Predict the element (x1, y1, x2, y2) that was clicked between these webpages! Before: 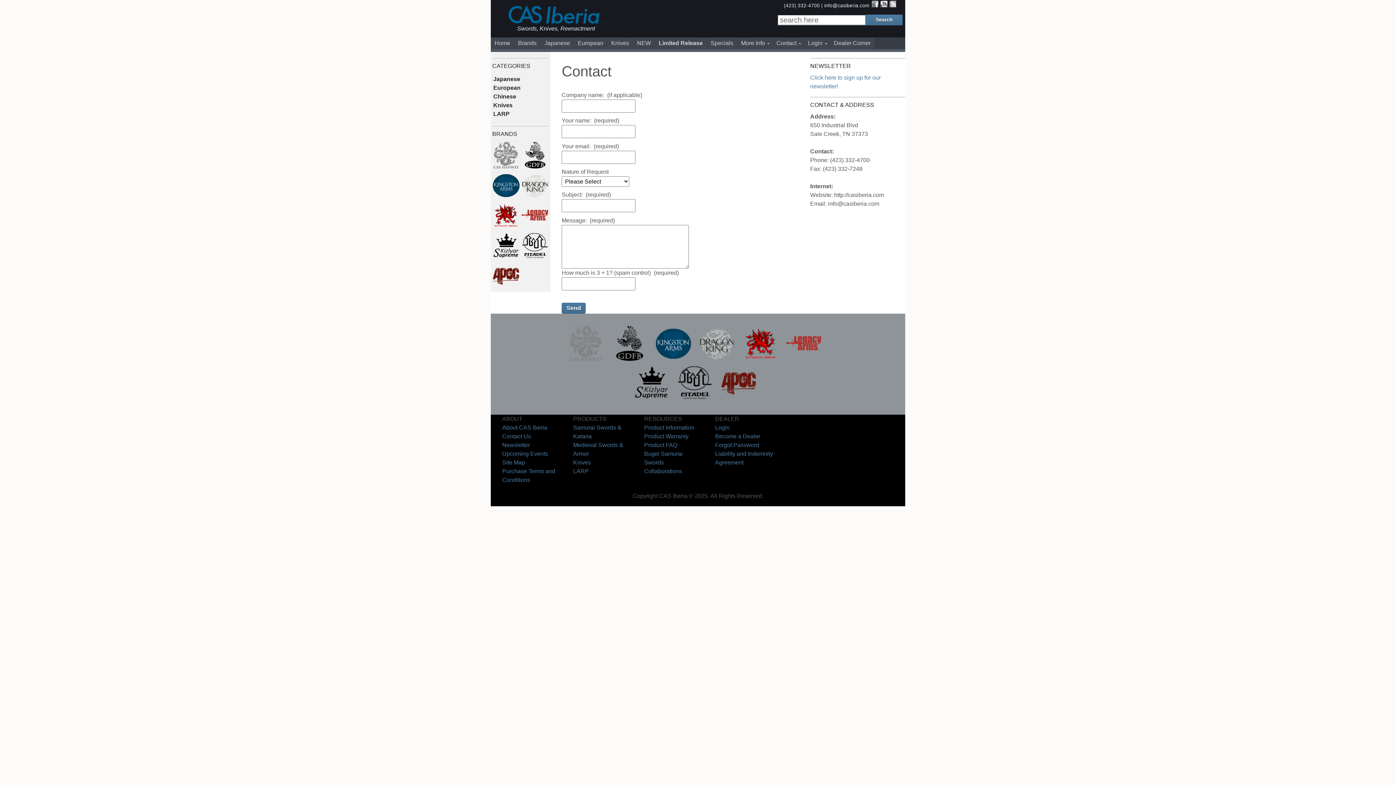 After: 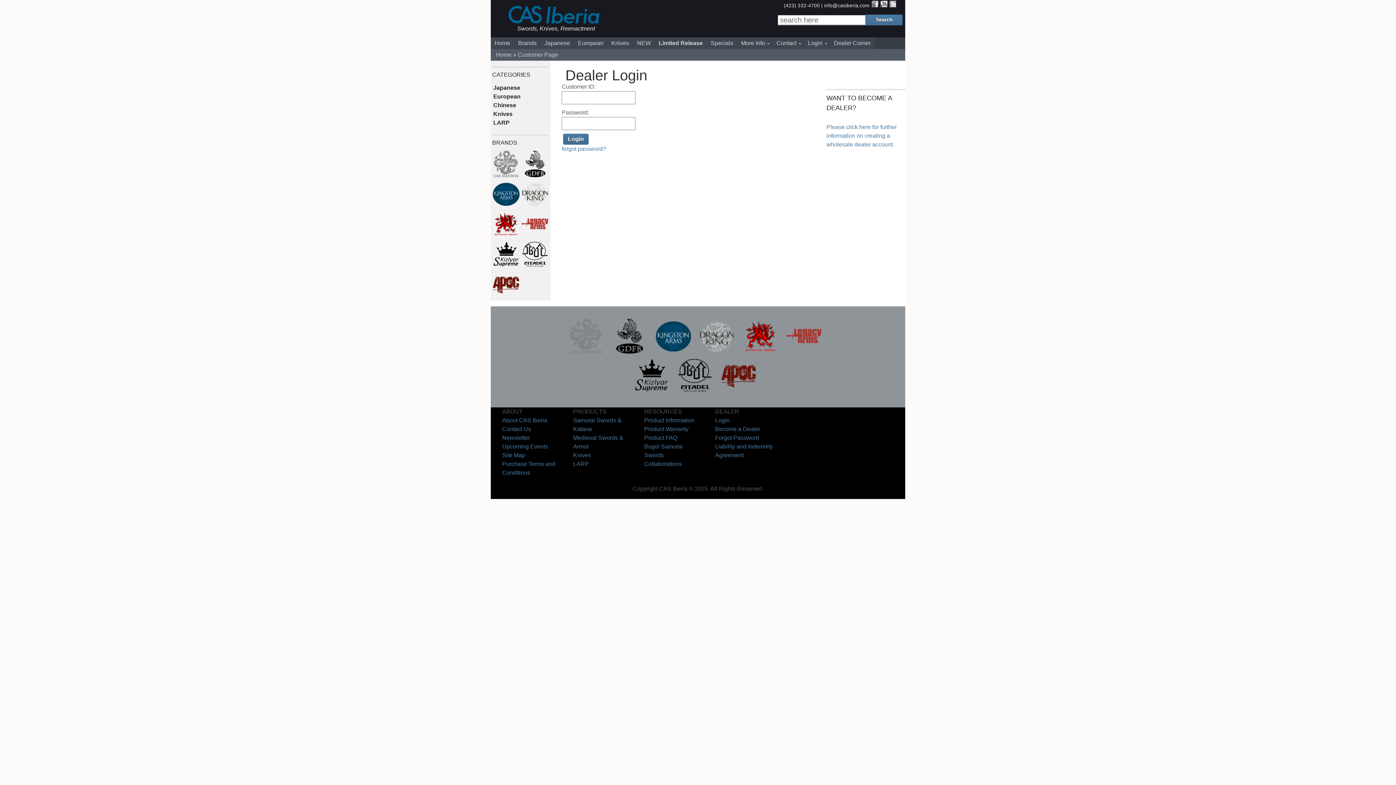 Action: label: Login bbox: (715, 424, 729, 430)